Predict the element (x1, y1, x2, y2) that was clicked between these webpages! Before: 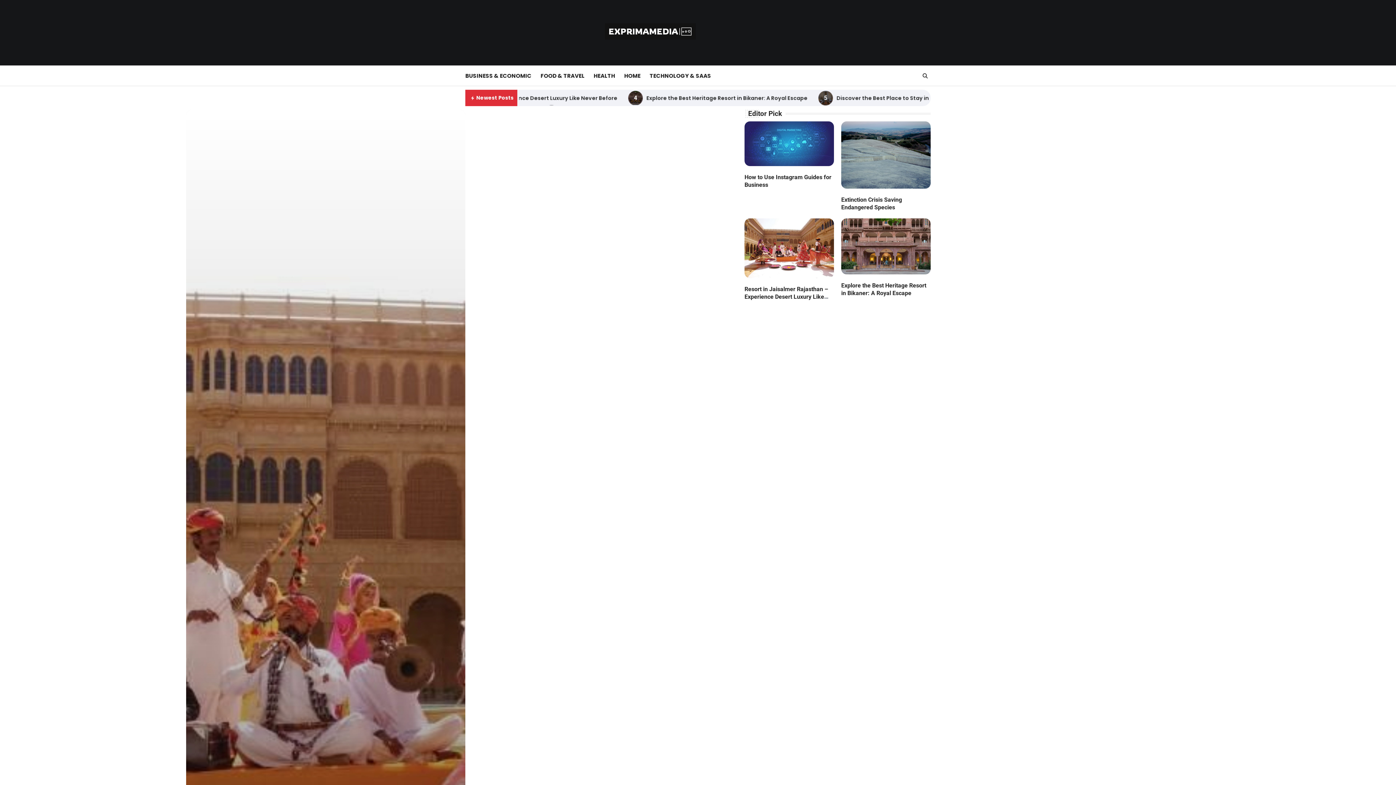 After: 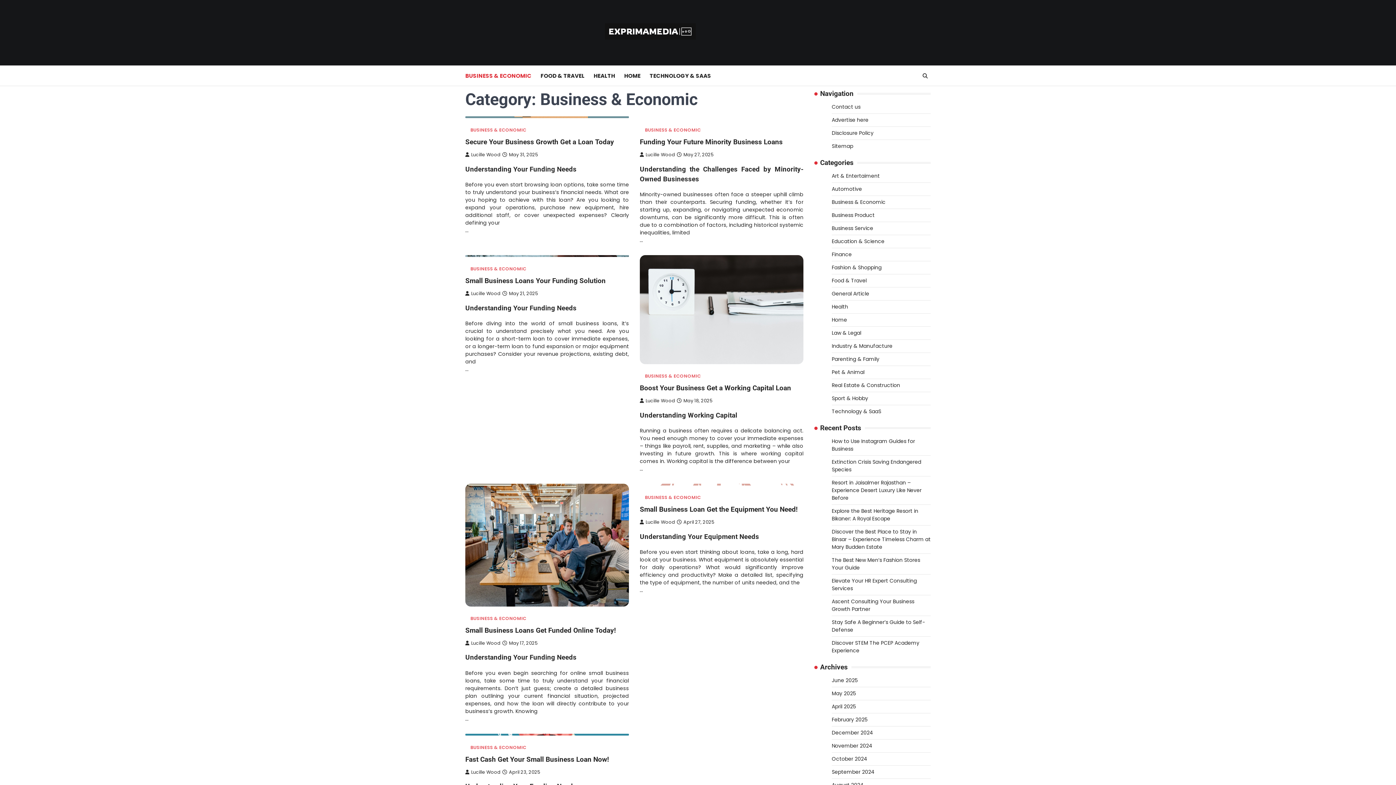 Action: label: BUSINESS & ECONOMIC bbox: (465, 71, 540, 79)